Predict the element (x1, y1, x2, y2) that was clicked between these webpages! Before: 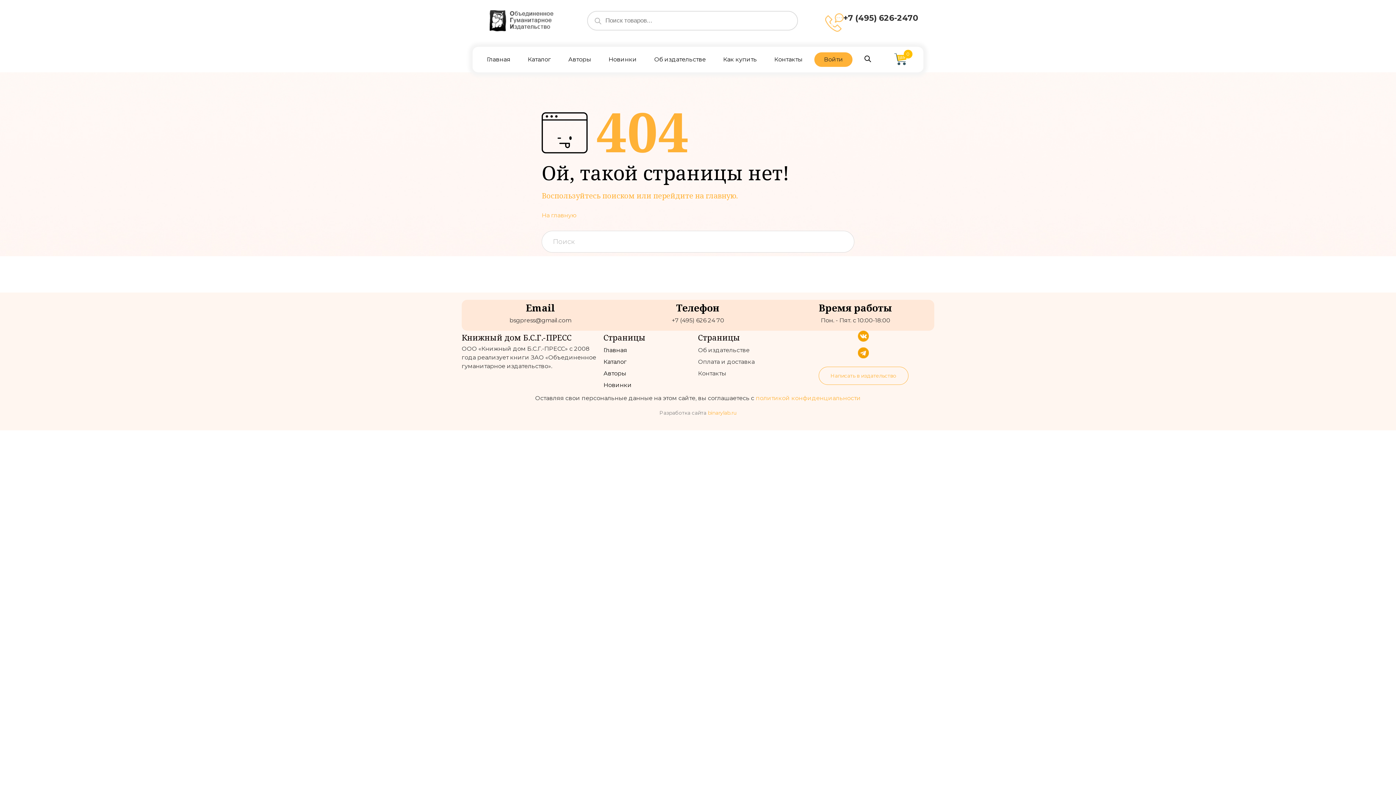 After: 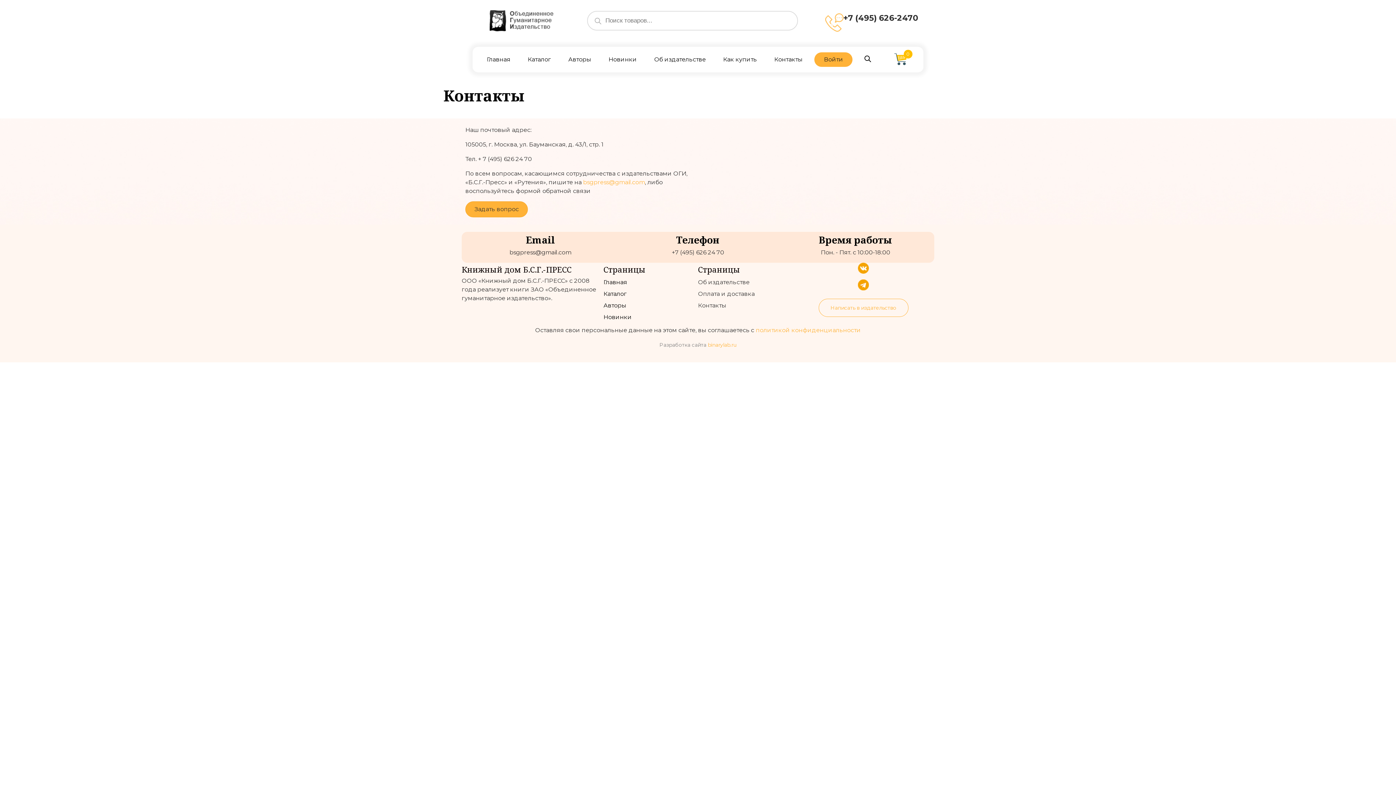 Action: label: Контакты bbox: (698, 370, 726, 377)